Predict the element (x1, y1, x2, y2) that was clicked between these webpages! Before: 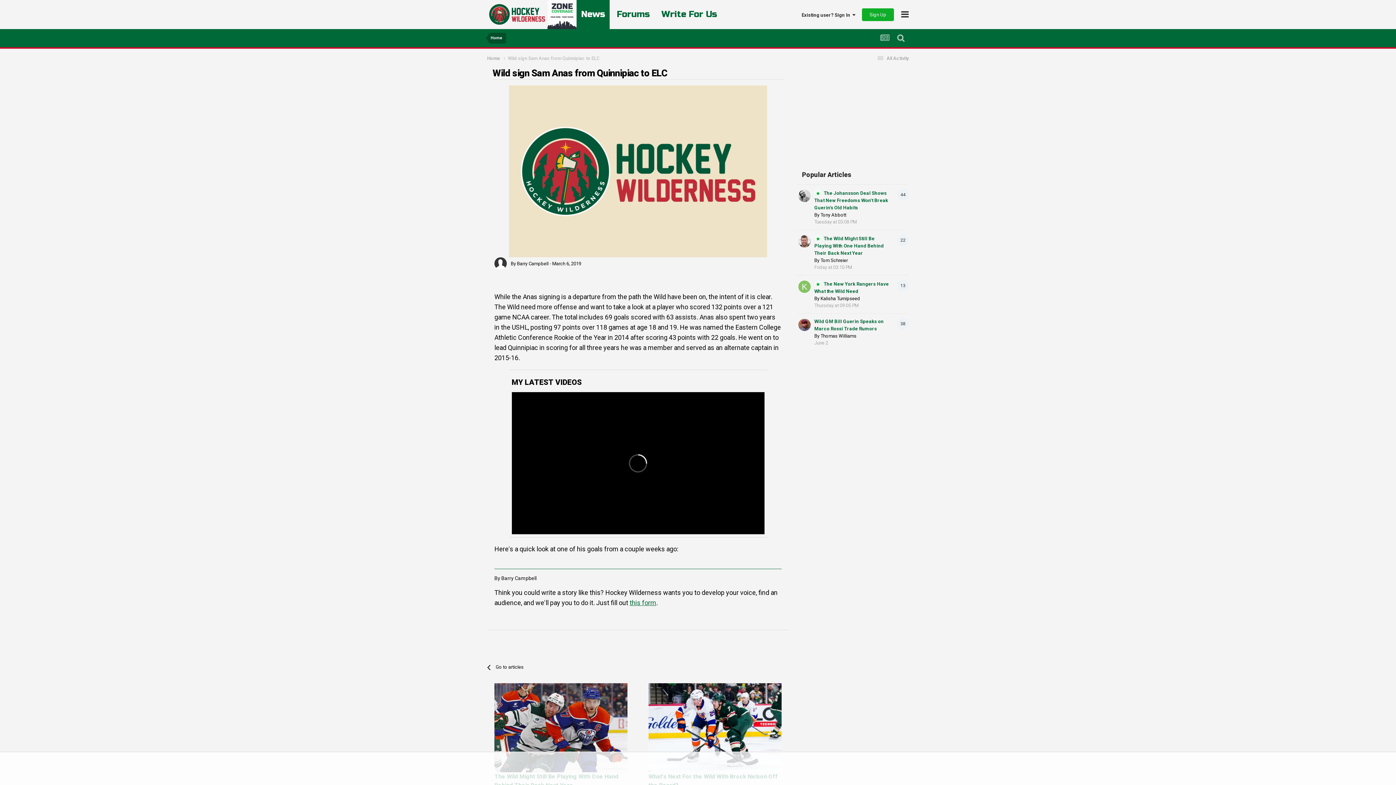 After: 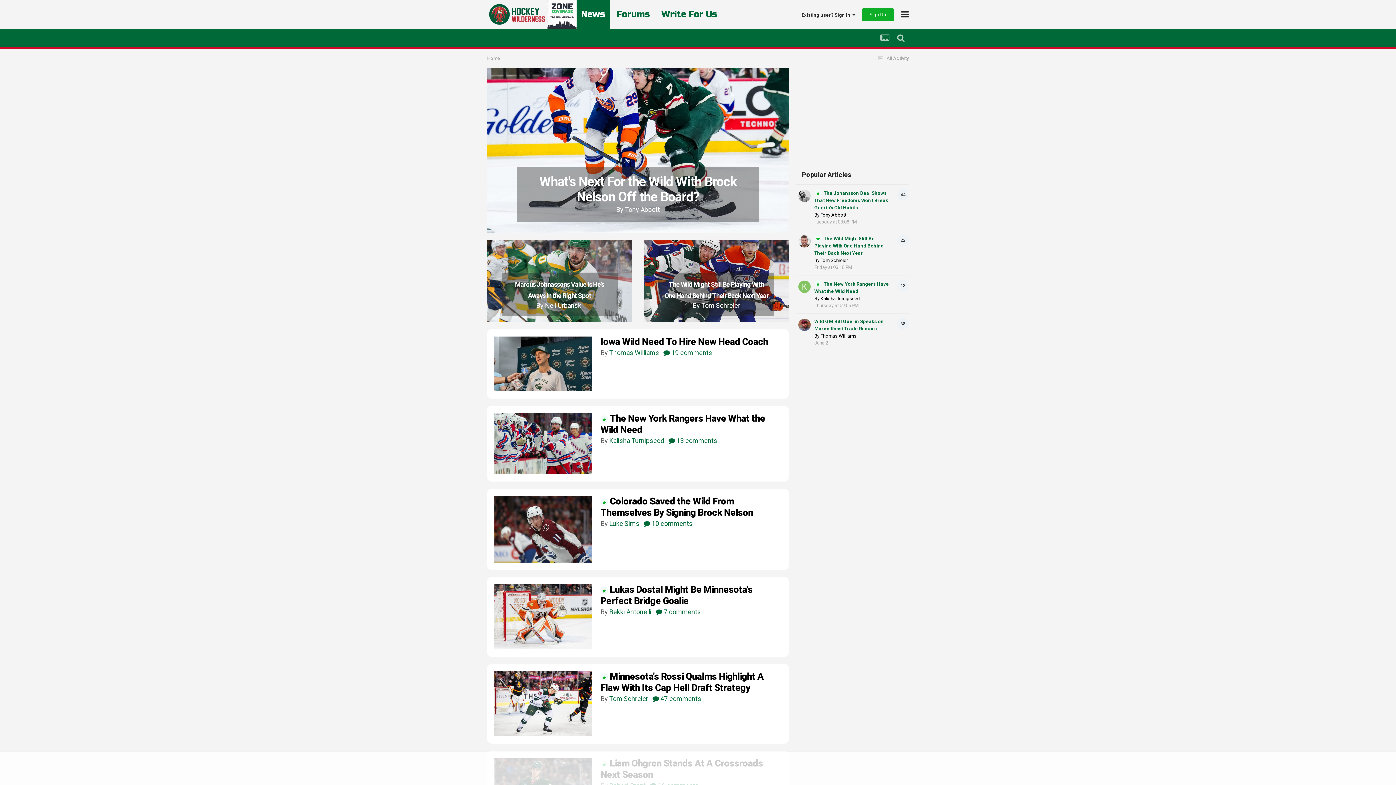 Action: label: News bbox: (576, 0, 609, 29)